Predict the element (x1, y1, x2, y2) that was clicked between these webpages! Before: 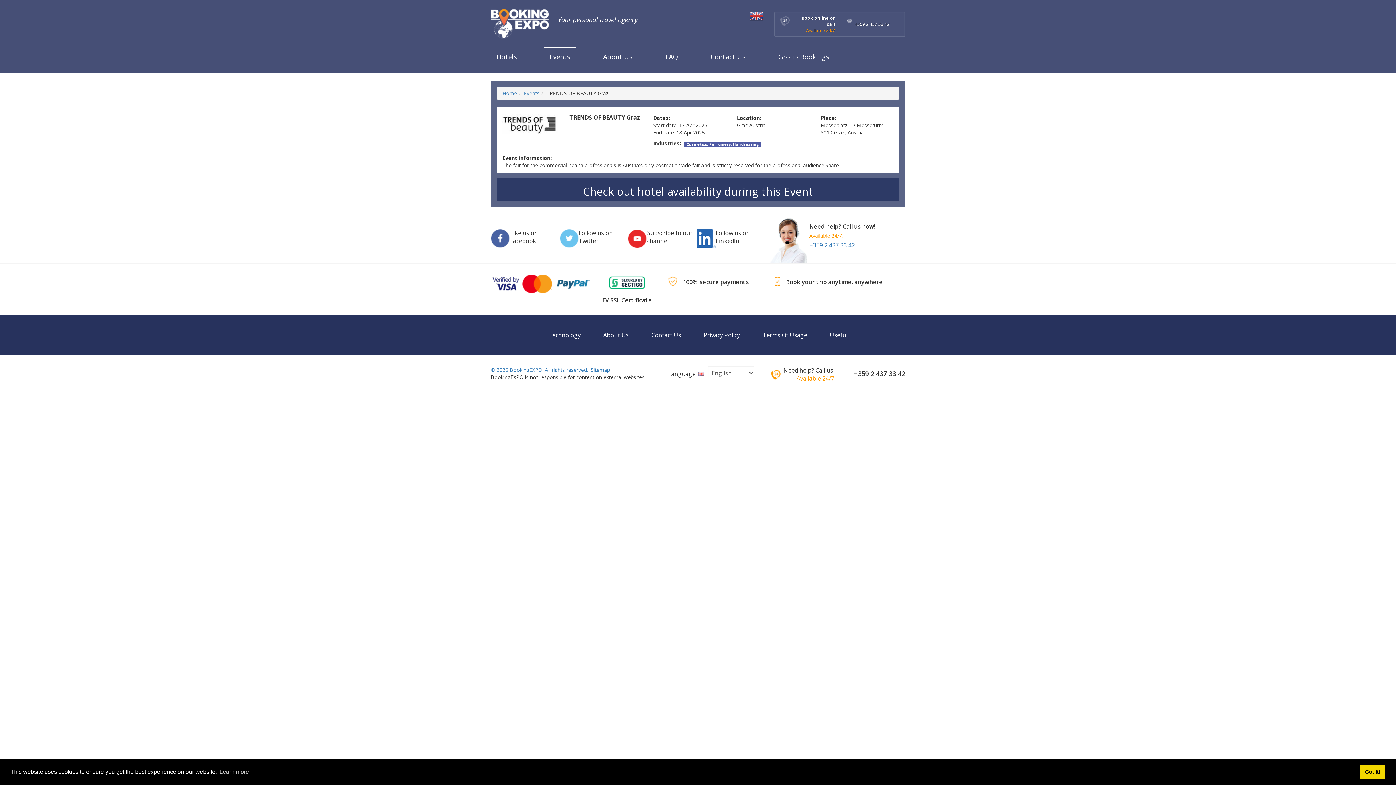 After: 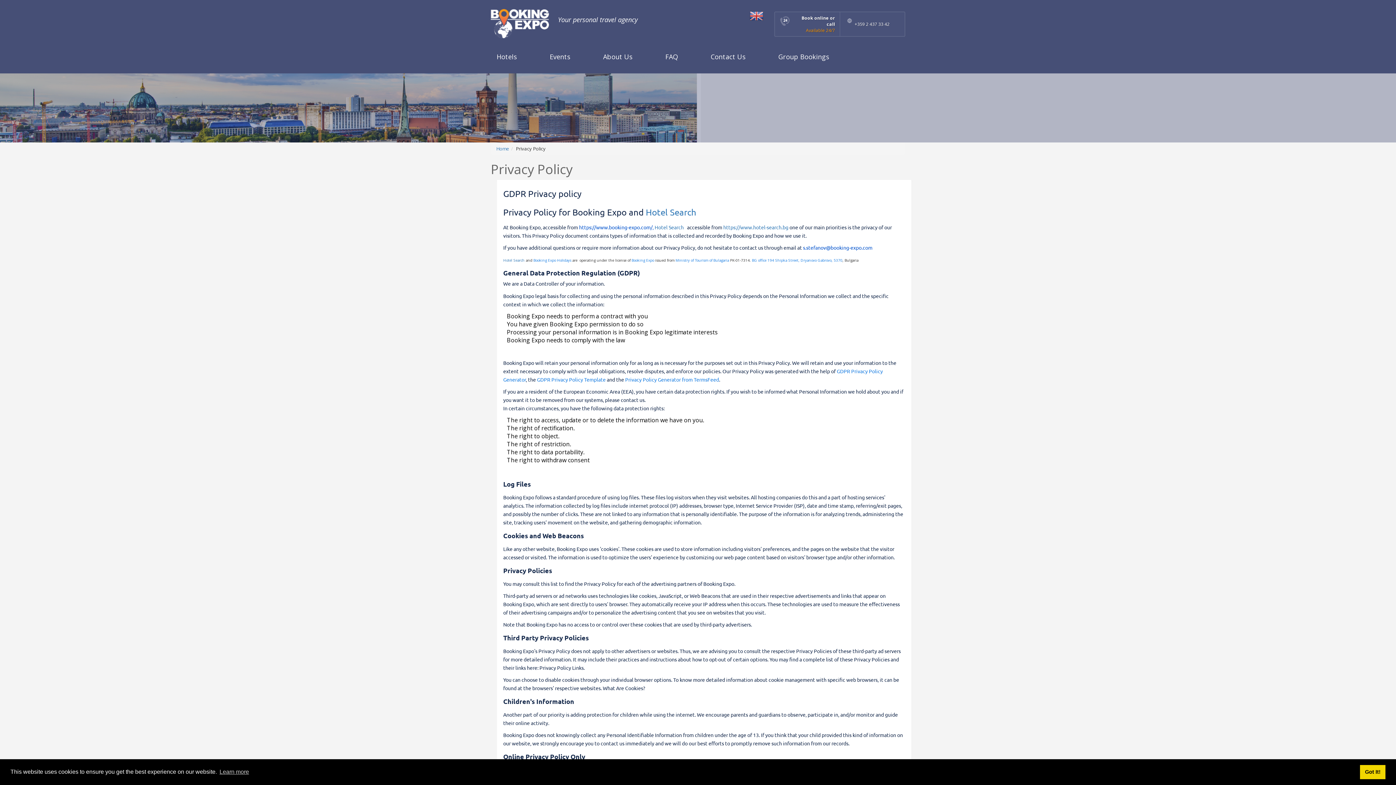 Action: bbox: (692, 325, 751, 344) label: Privacy Policy